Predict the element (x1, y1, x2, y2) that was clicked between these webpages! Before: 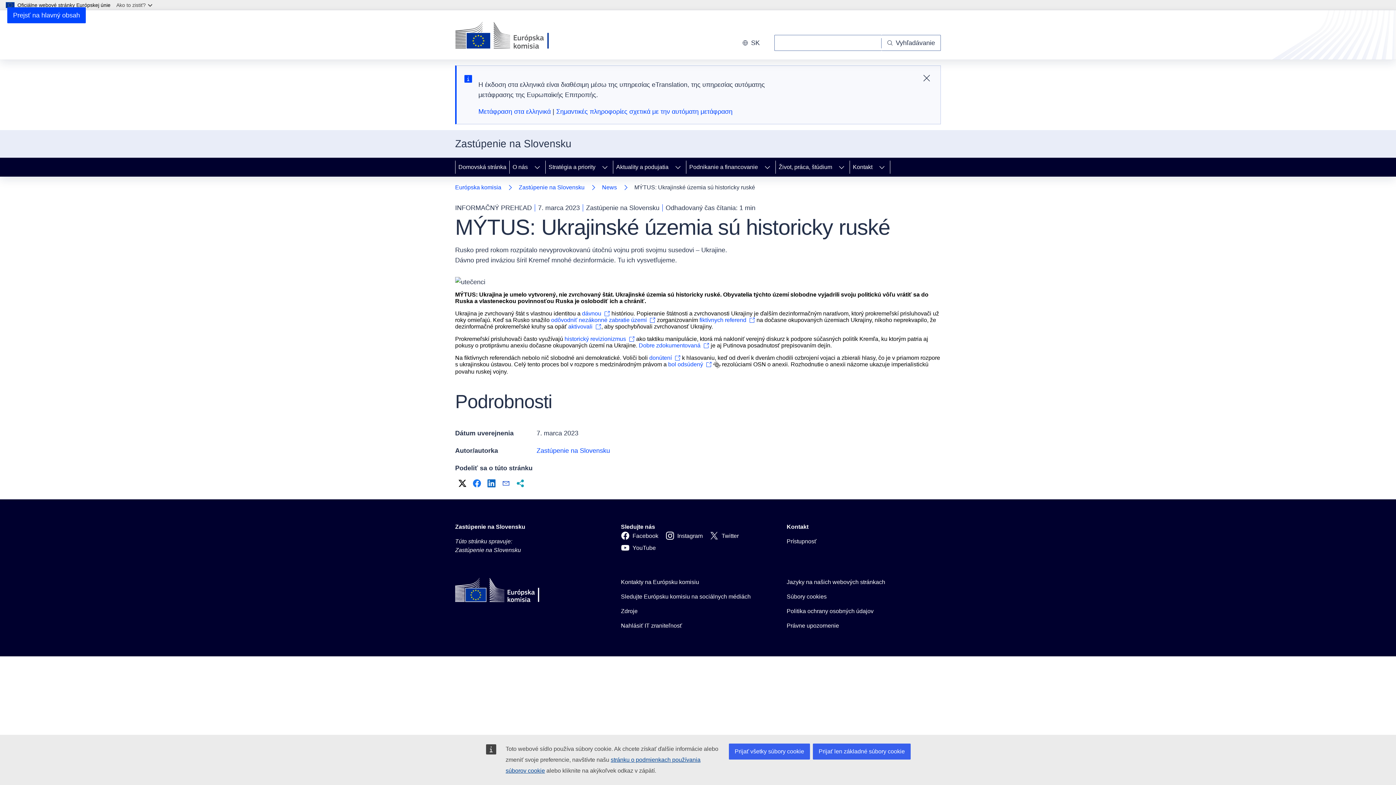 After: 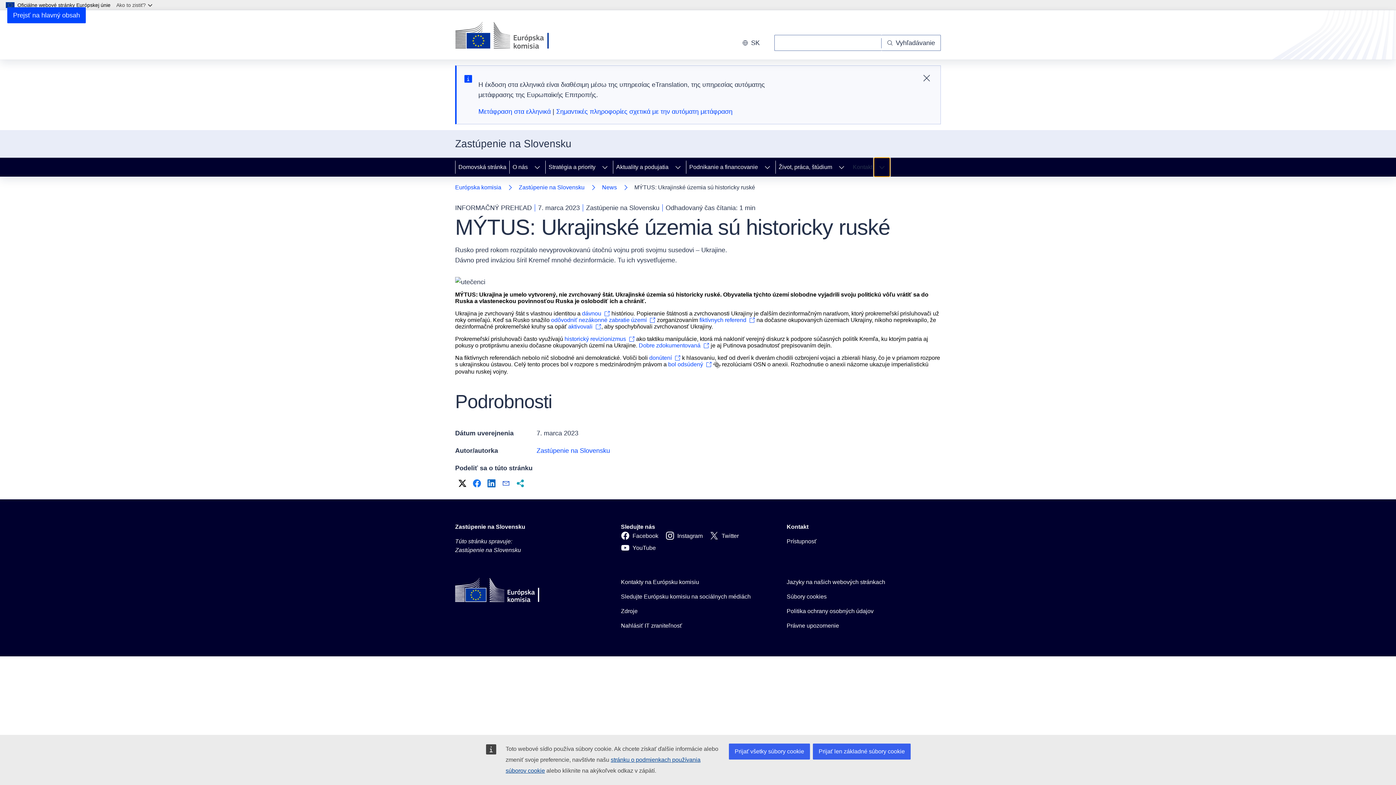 Action: bbox: (874, 157, 890, 176) label: Rozbaliť podkapitoly